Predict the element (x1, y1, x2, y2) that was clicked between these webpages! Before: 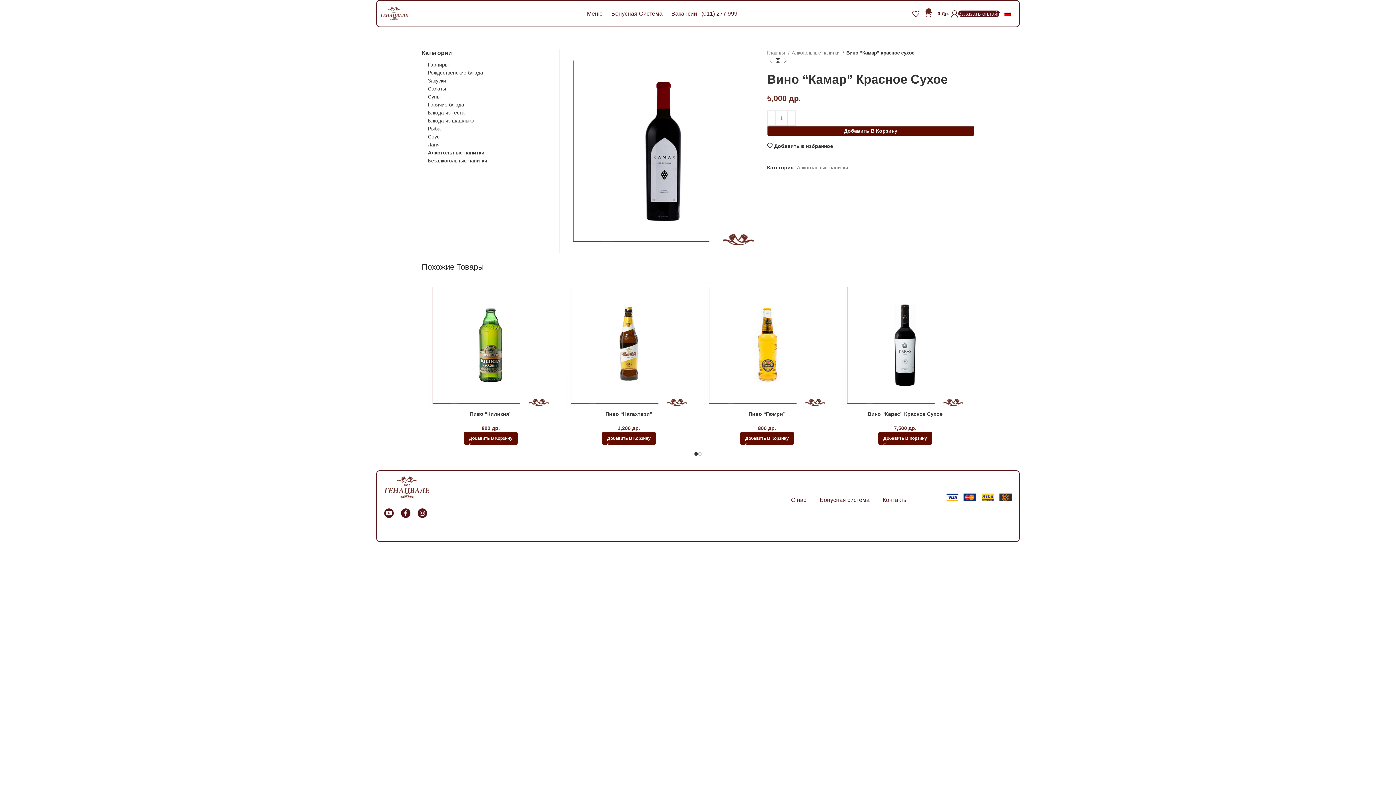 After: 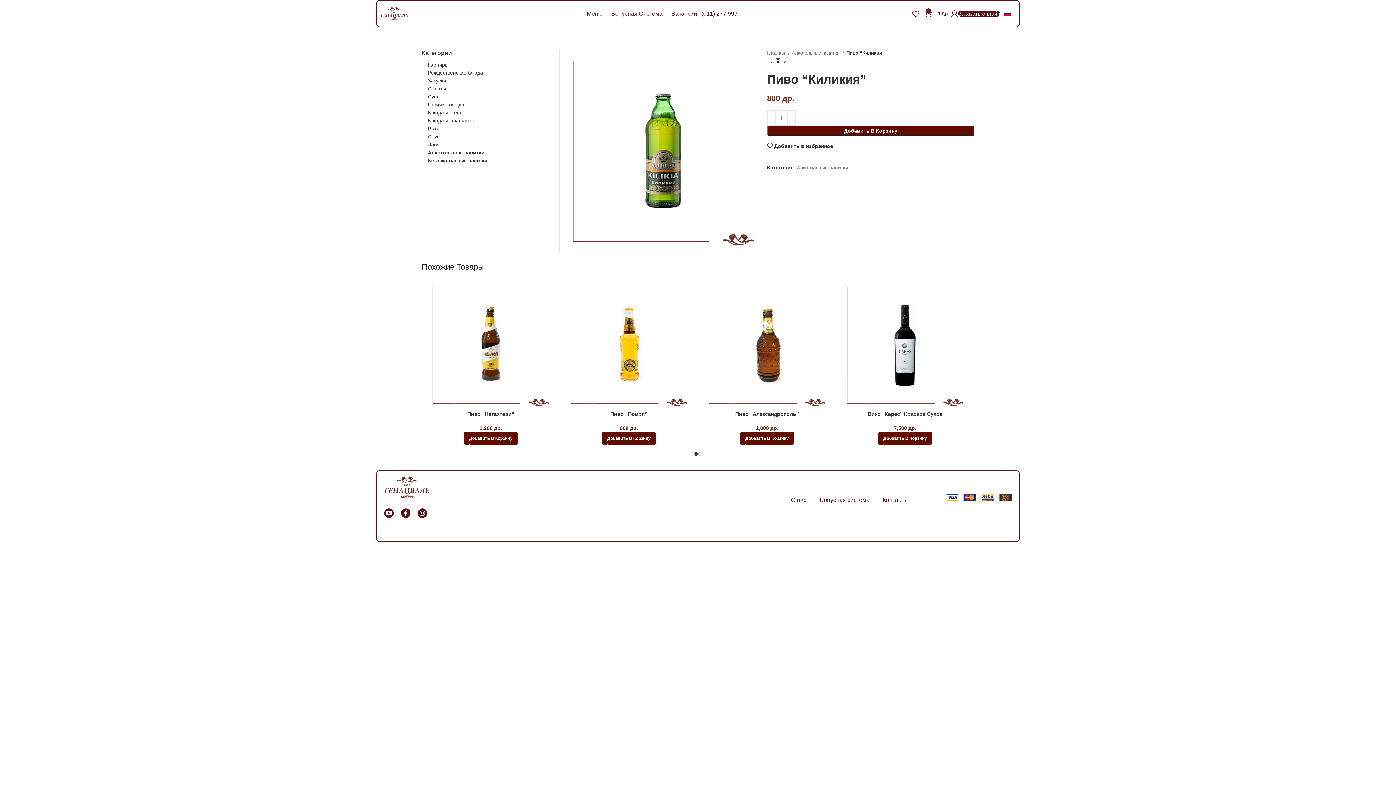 Action: bbox: (470, 411, 511, 417) label: Пиво “Киликия”